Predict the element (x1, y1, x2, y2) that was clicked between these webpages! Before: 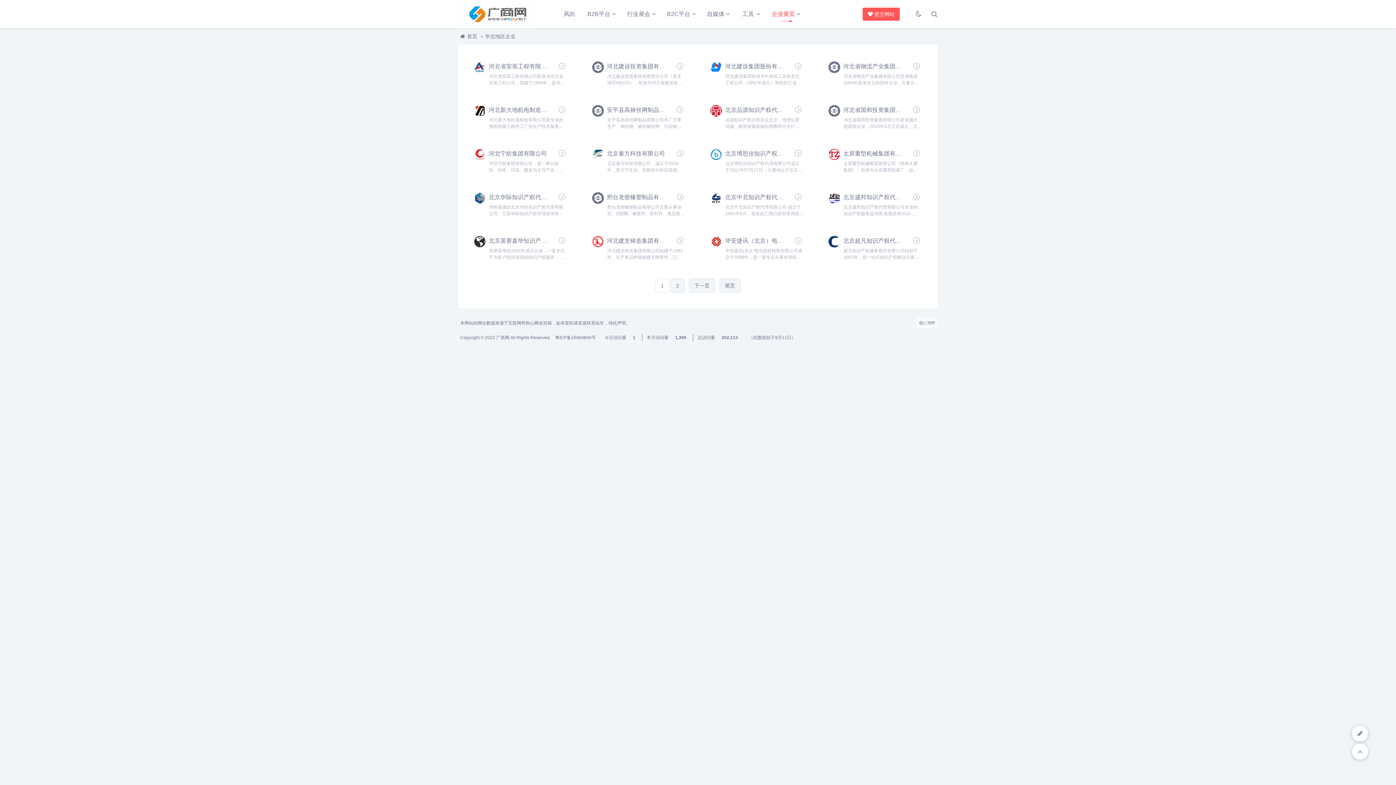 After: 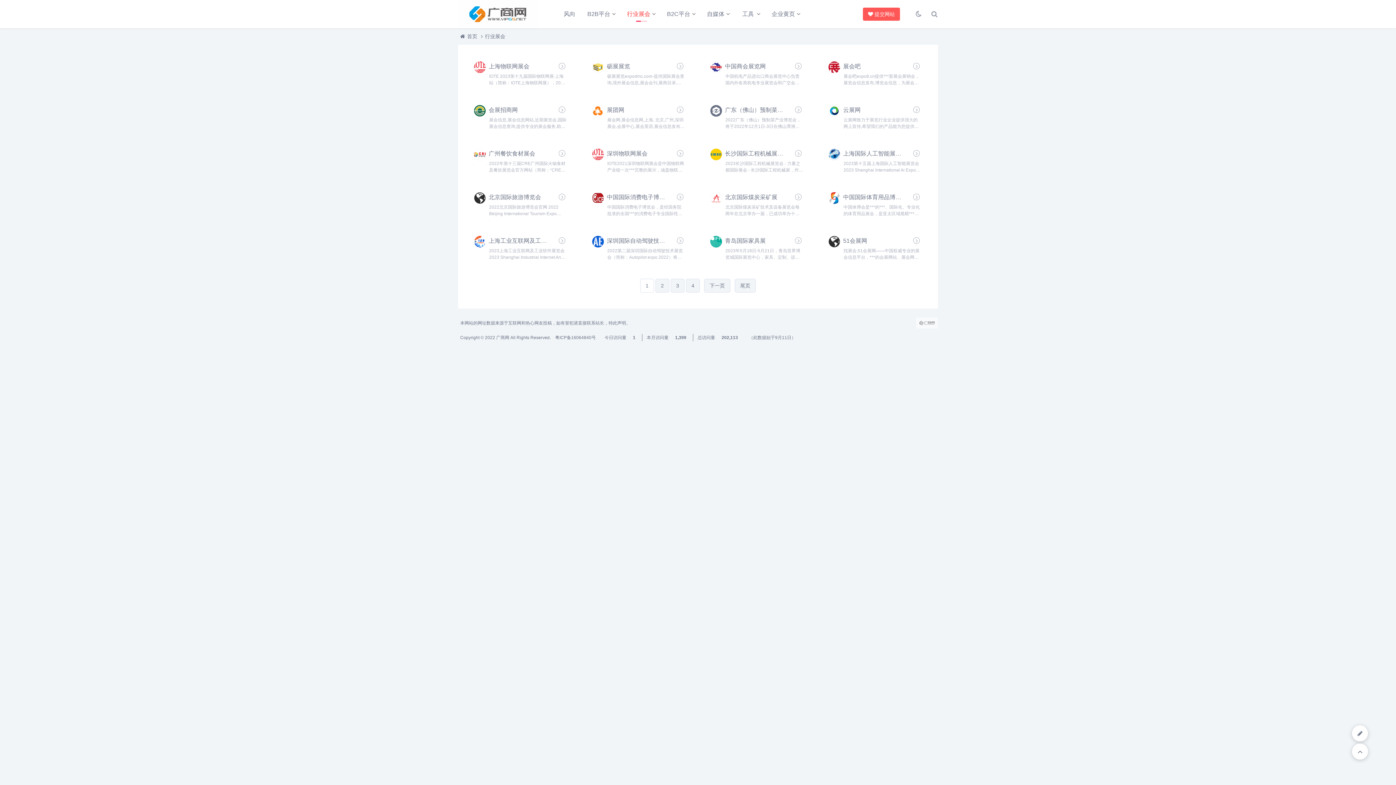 Action: label: 行业展会 bbox: (621, 0, 655, 28)